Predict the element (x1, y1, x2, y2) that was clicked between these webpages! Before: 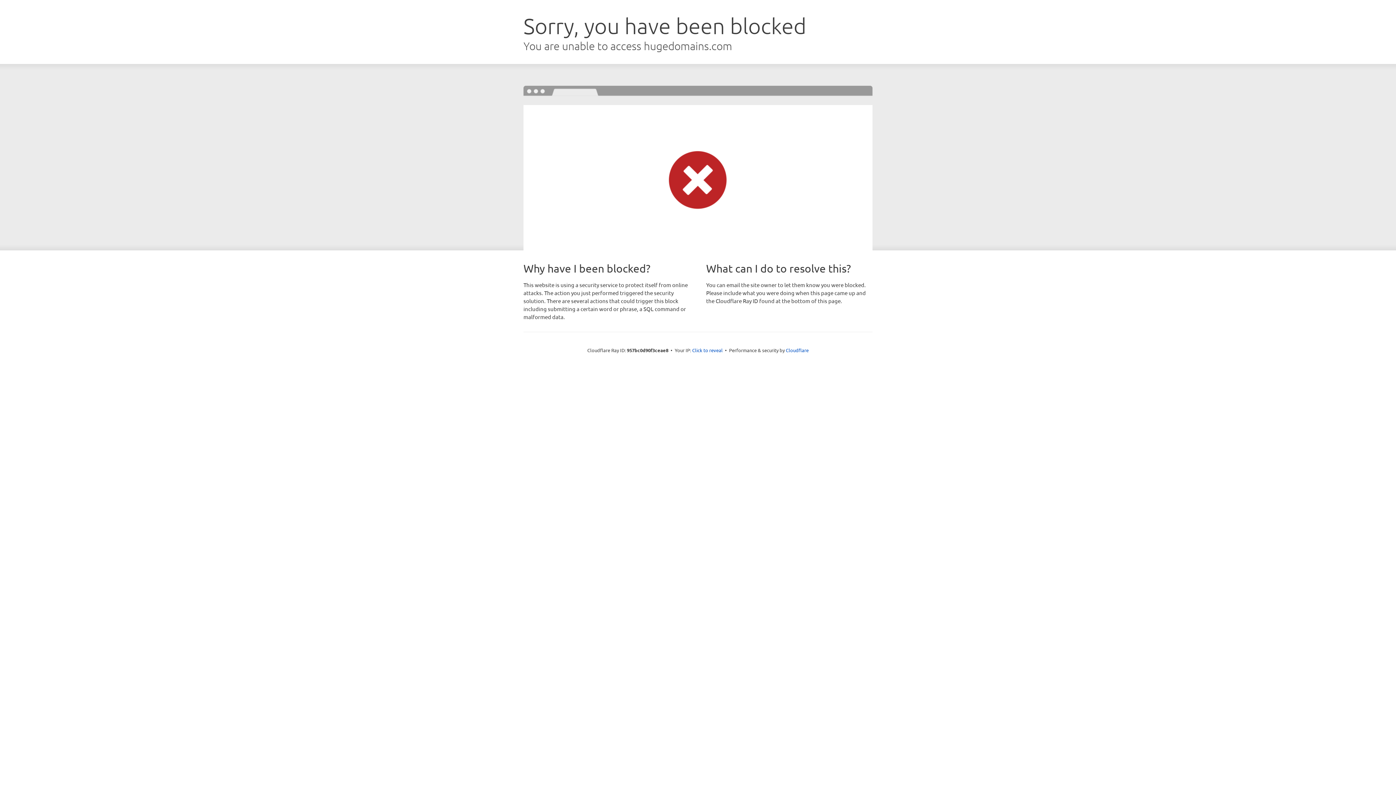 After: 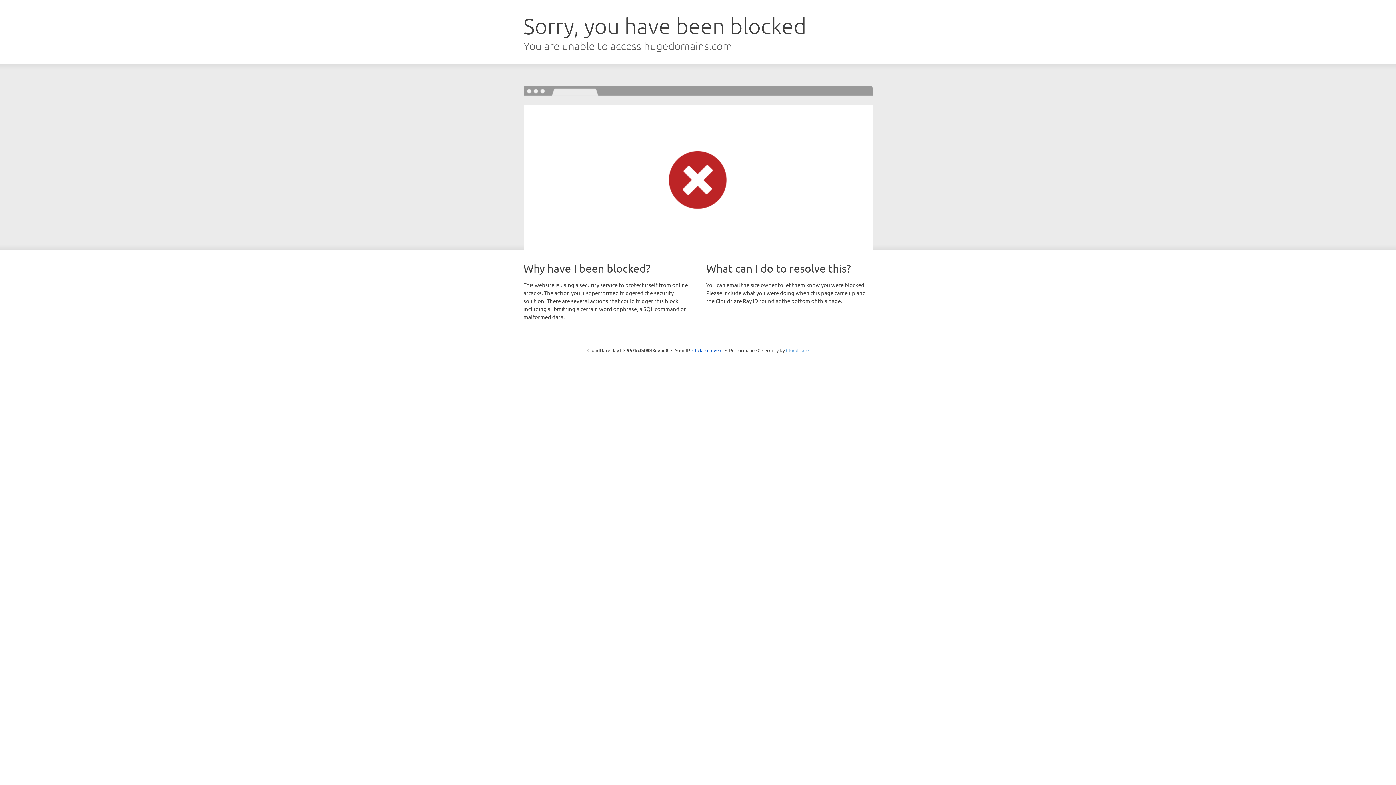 Action: bbox: (786, 347, 808, 353) label: Cloudflare